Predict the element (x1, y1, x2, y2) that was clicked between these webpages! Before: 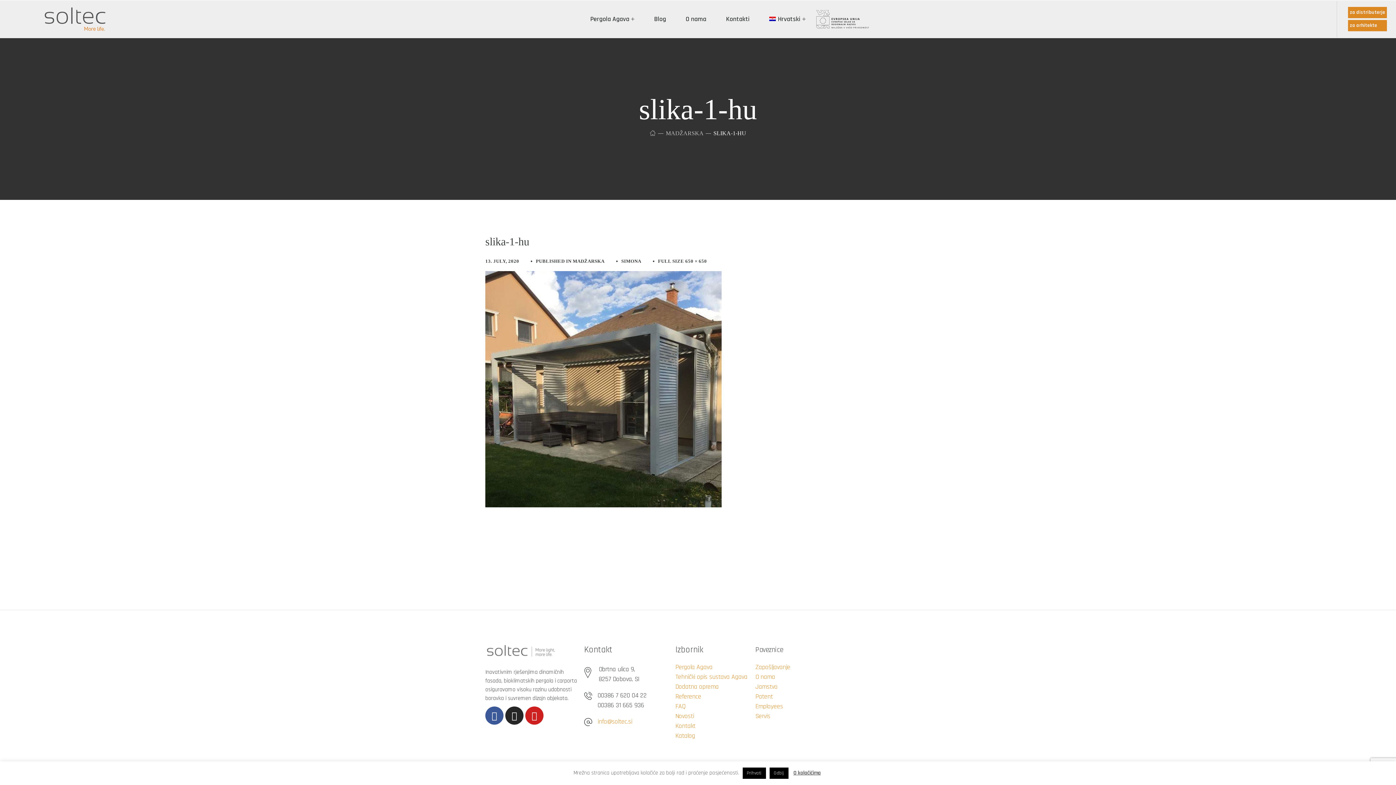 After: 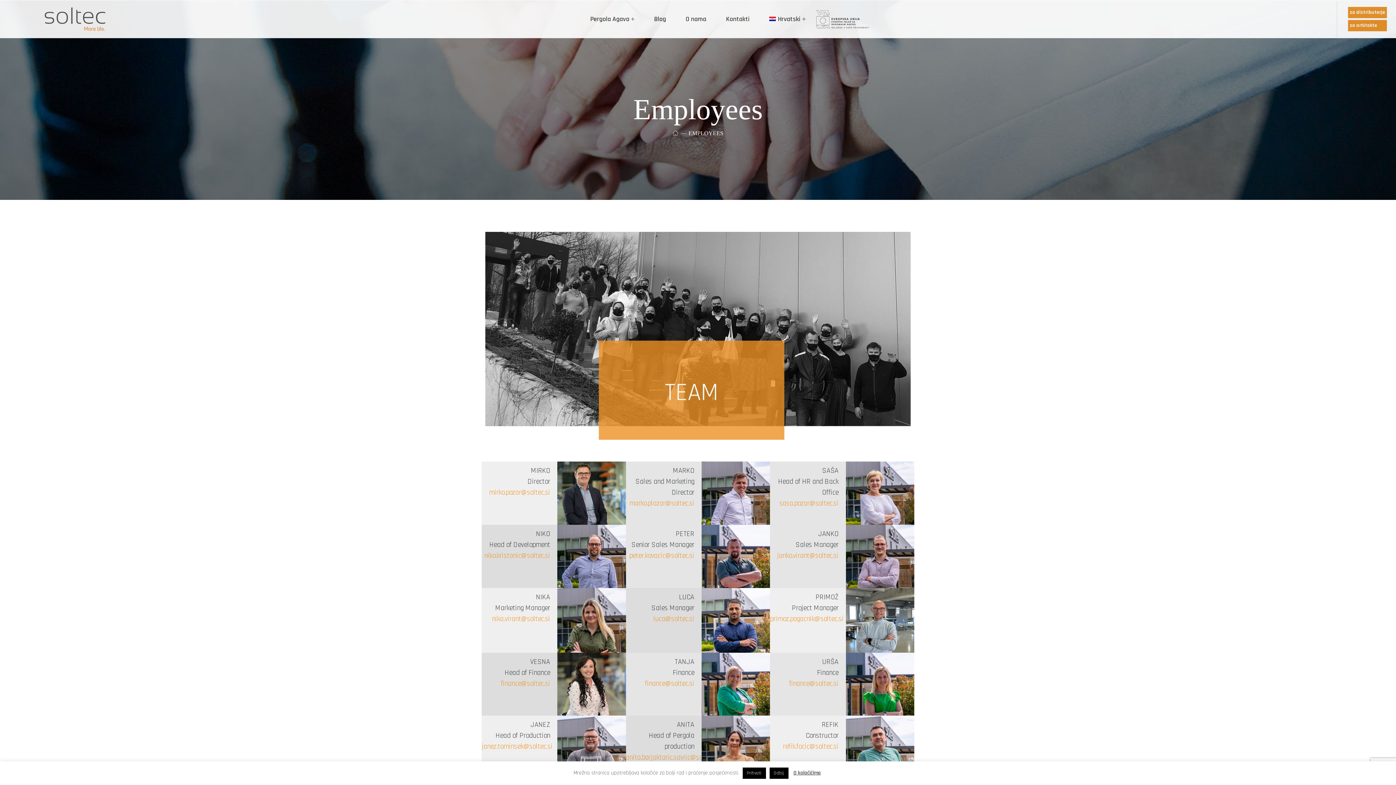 Action: label: Employees bbox: (755, 702, 783, 710)